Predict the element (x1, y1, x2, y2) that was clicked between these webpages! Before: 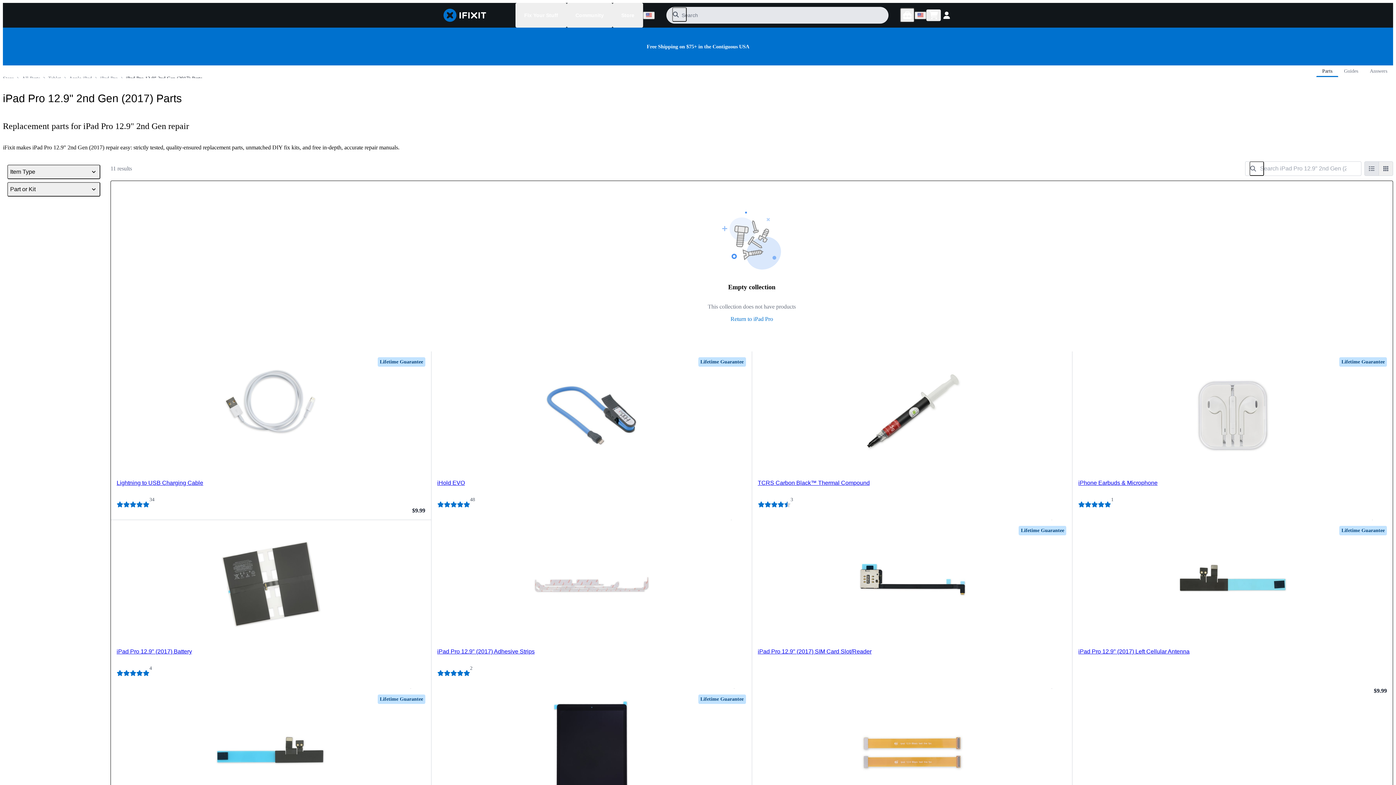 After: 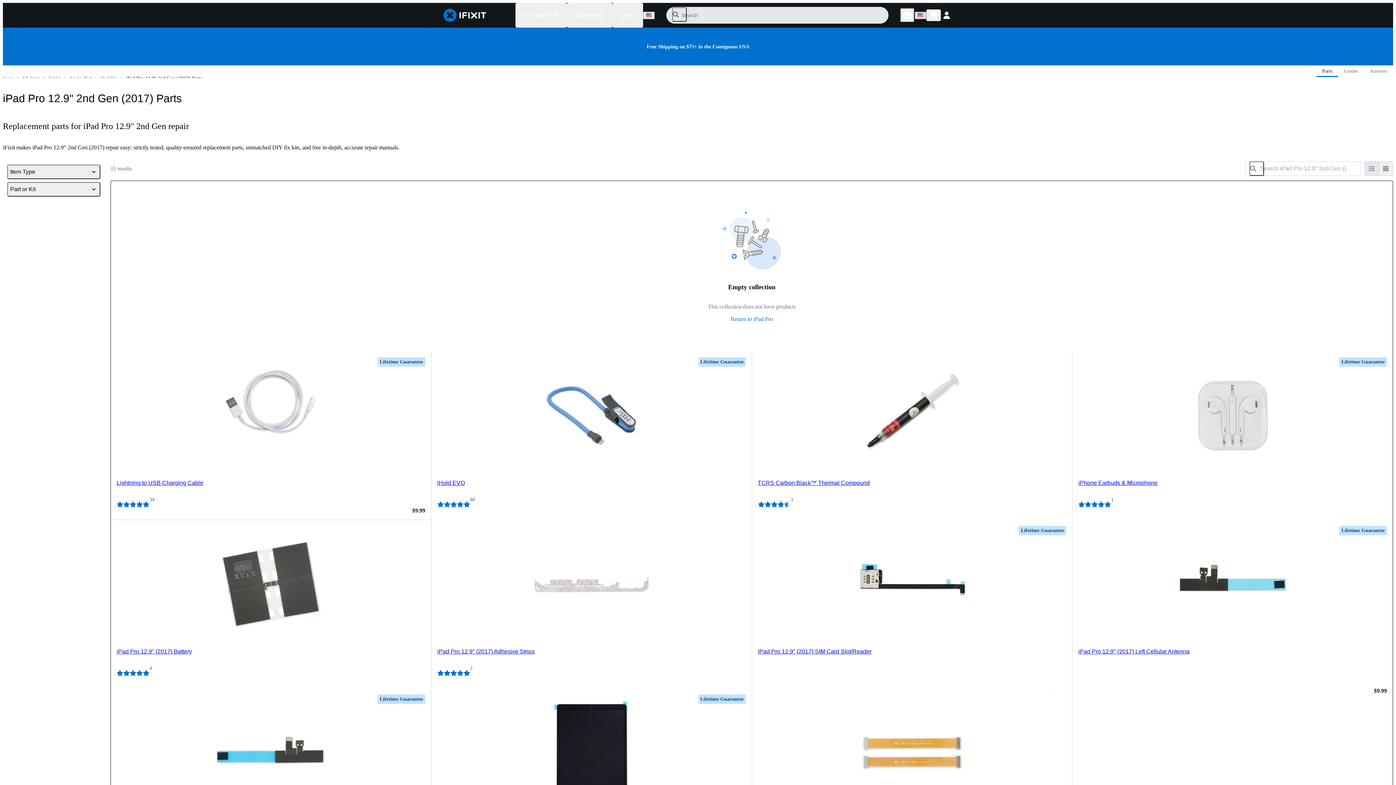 Action: bbox: (914, 11, 926, 19) label: Select store